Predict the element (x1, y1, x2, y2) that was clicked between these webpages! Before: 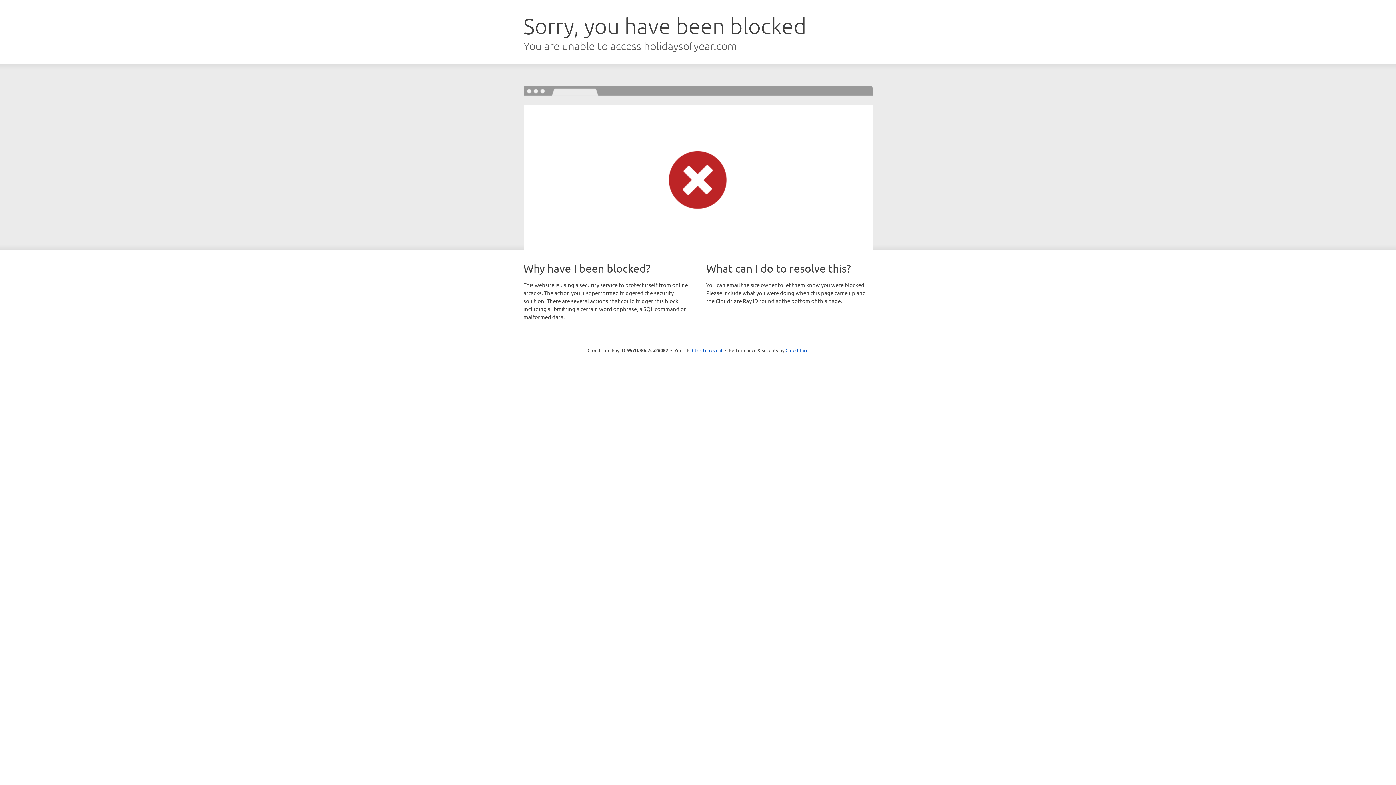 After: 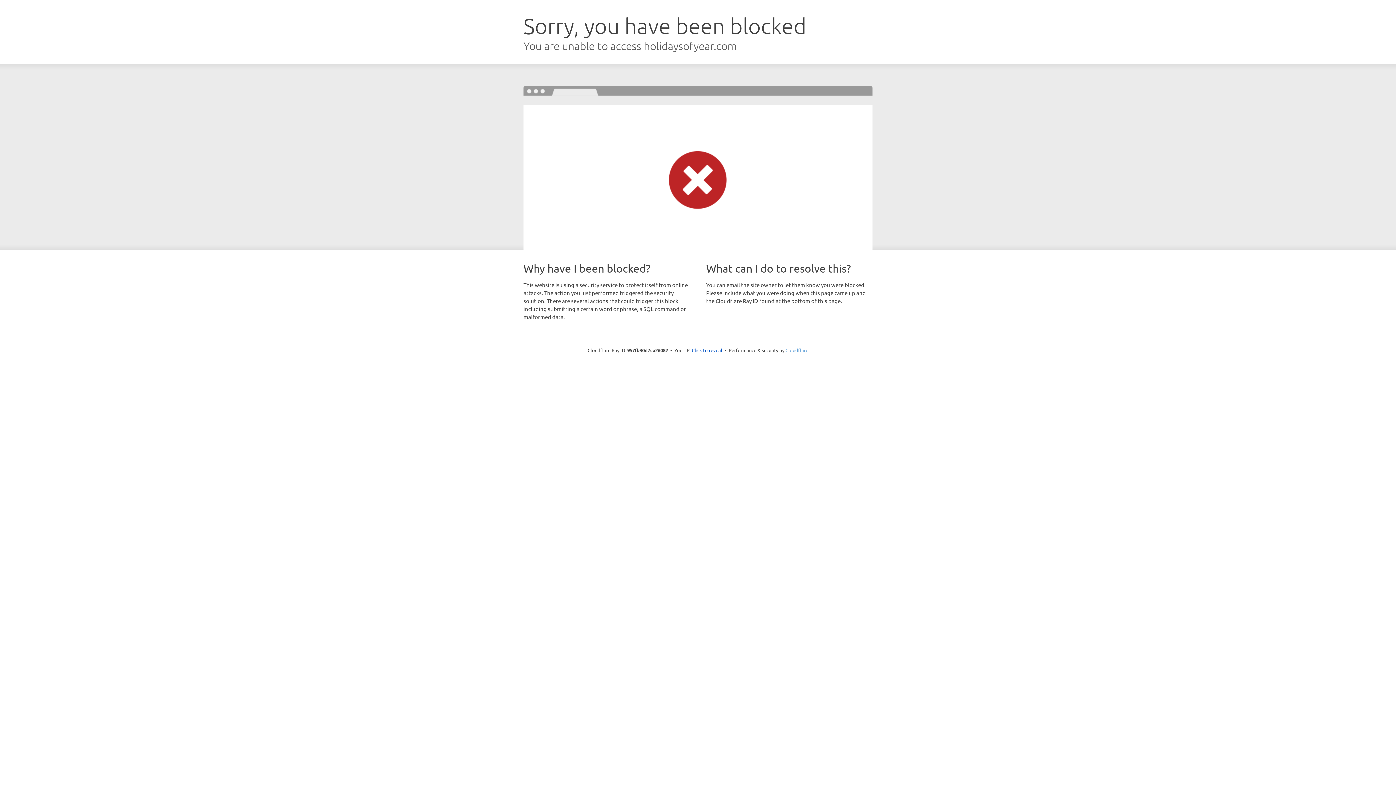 Action: label: Cloudflare bbox: (785, 347, 808, 353)